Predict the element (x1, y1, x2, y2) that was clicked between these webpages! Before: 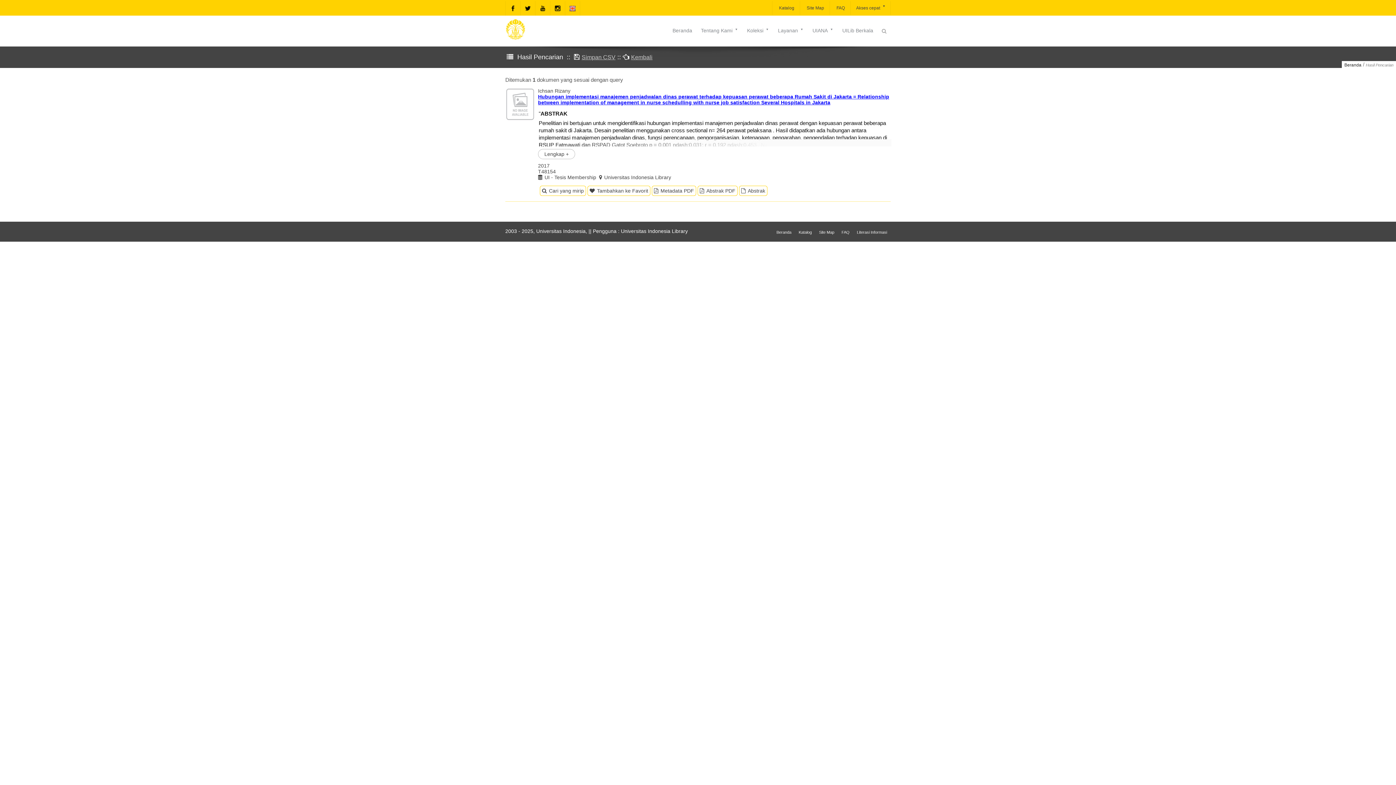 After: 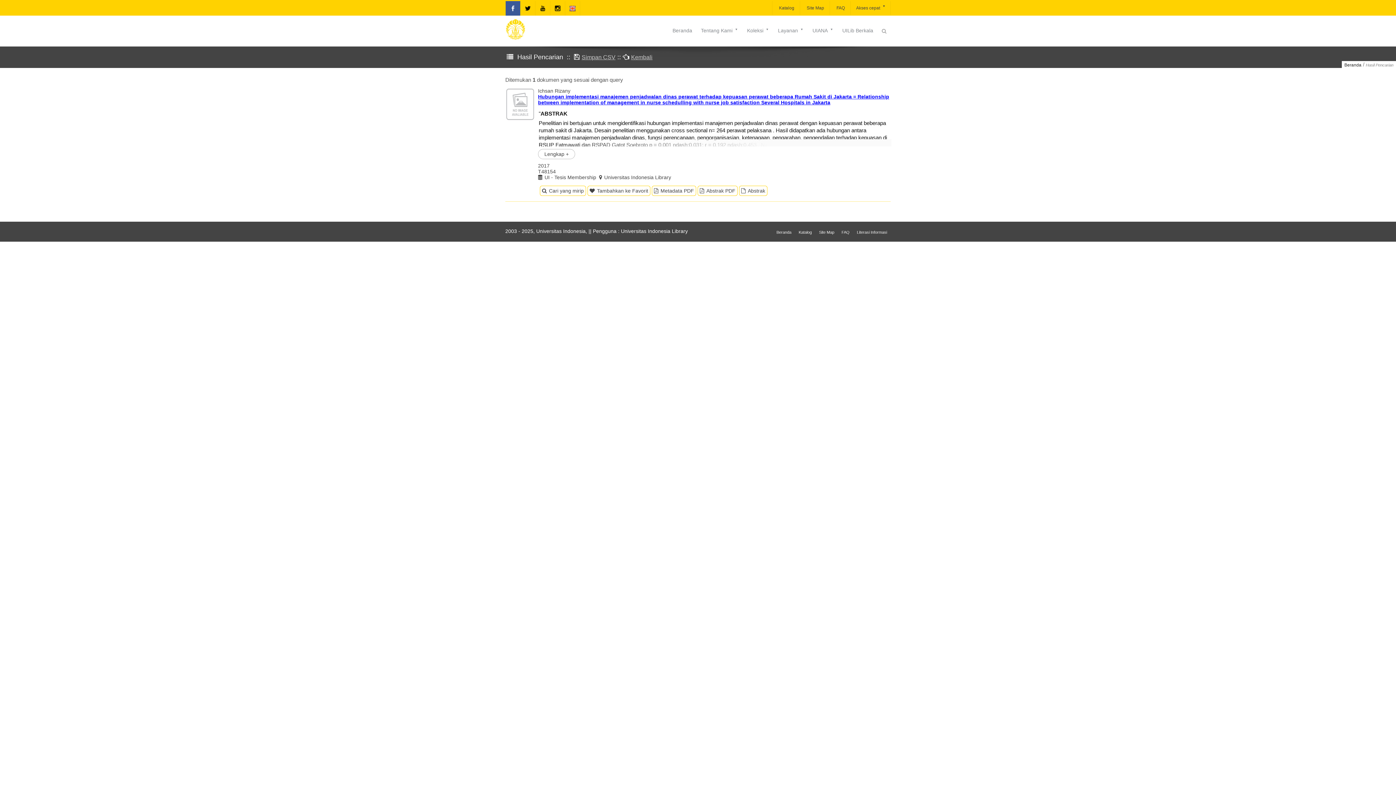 Action: bbox: (505, 1, 520, 15)